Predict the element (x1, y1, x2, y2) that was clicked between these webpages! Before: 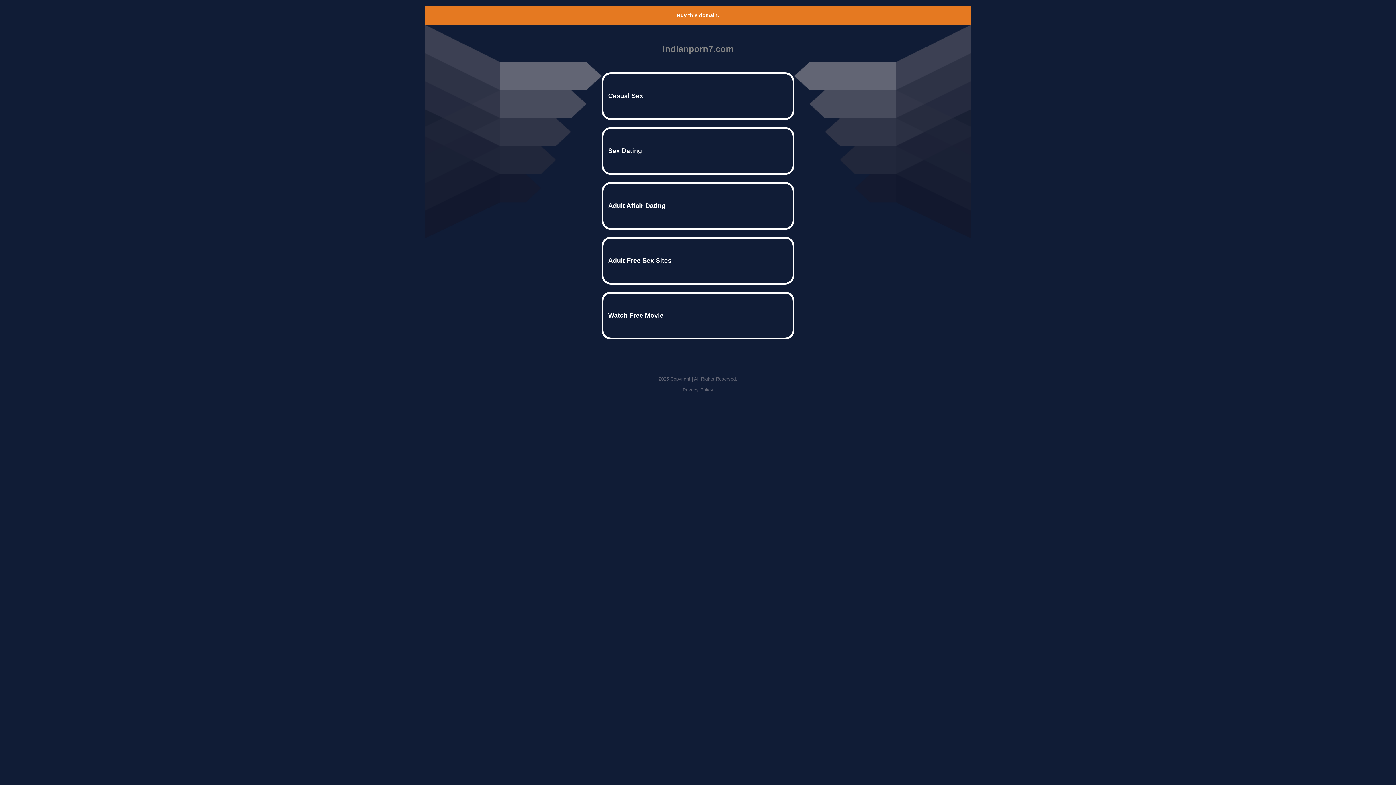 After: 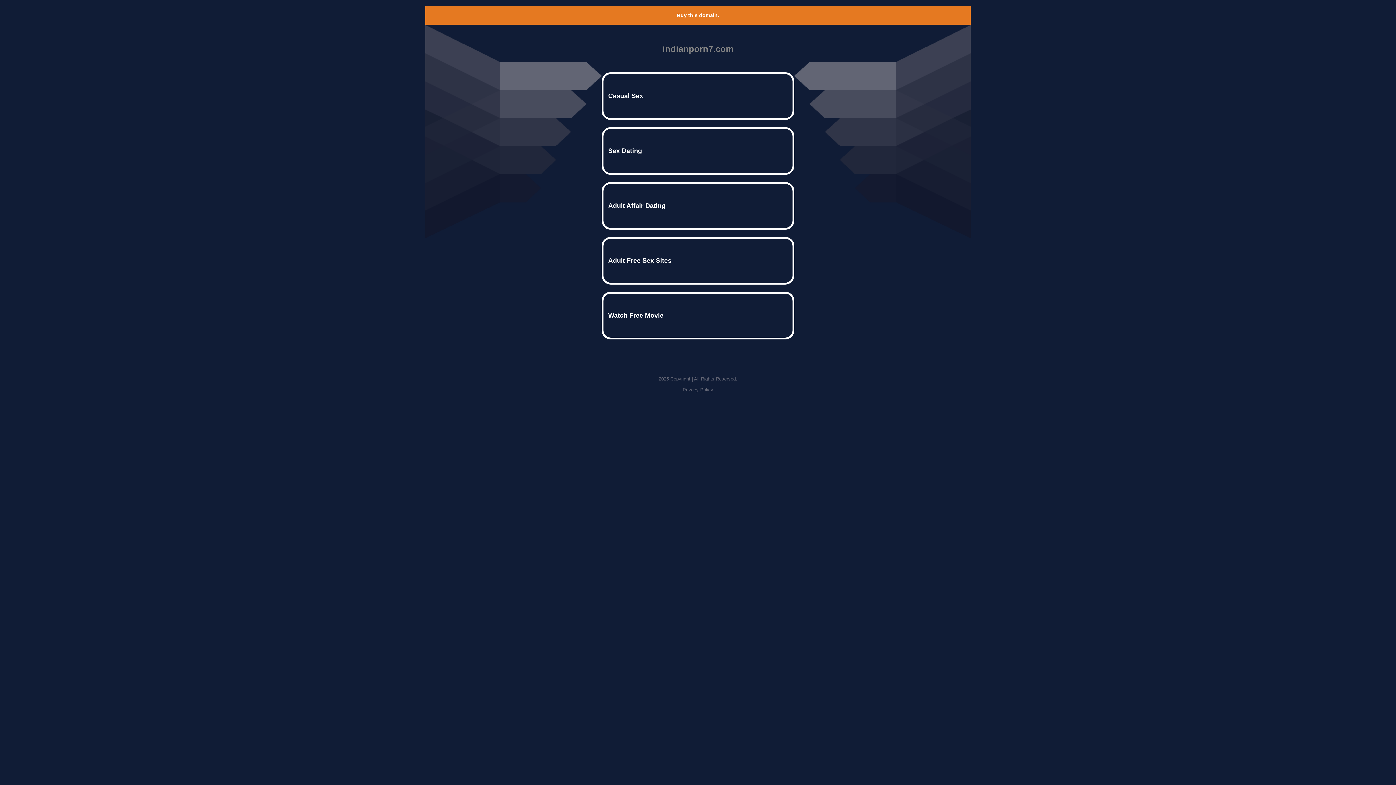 Action: bbox: (682, 387, 713, 392) label: Privacy Policy